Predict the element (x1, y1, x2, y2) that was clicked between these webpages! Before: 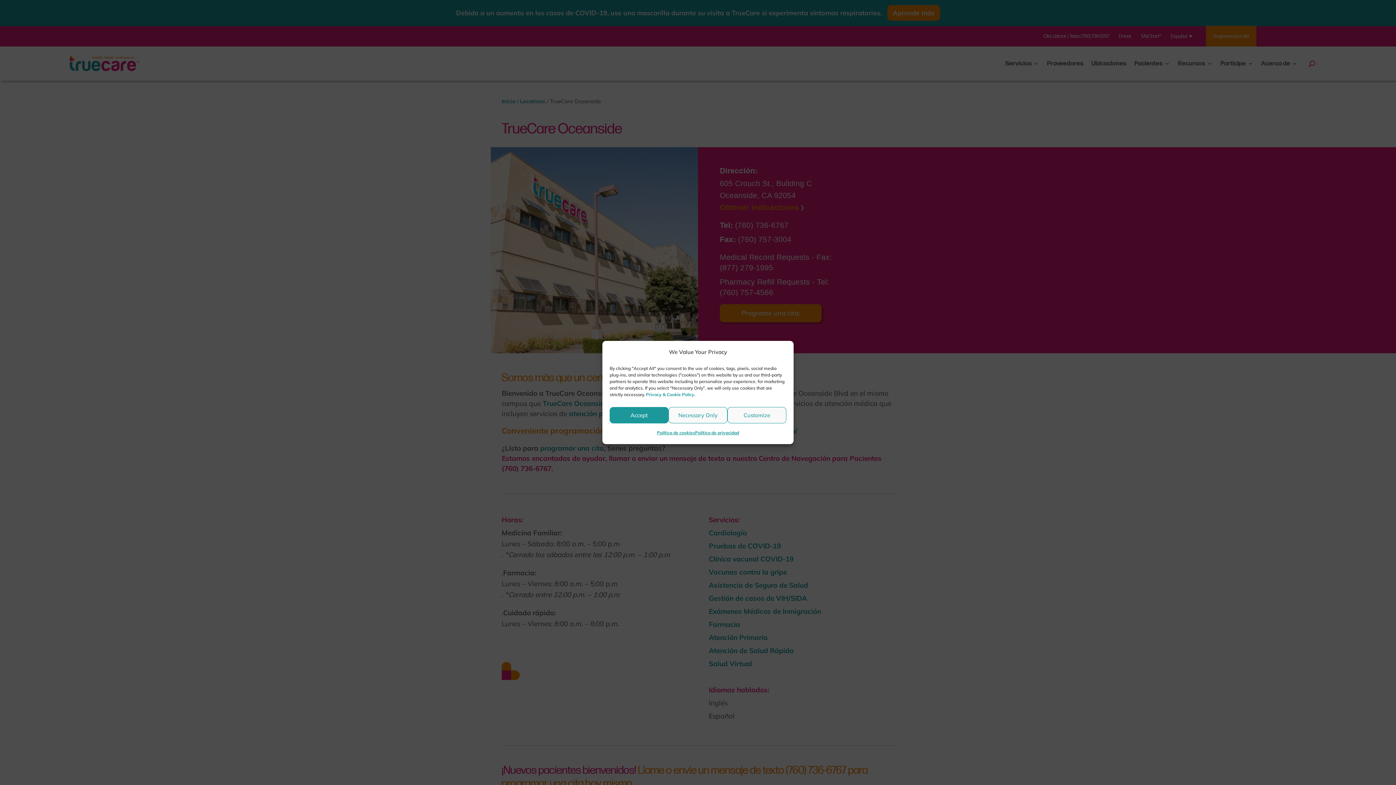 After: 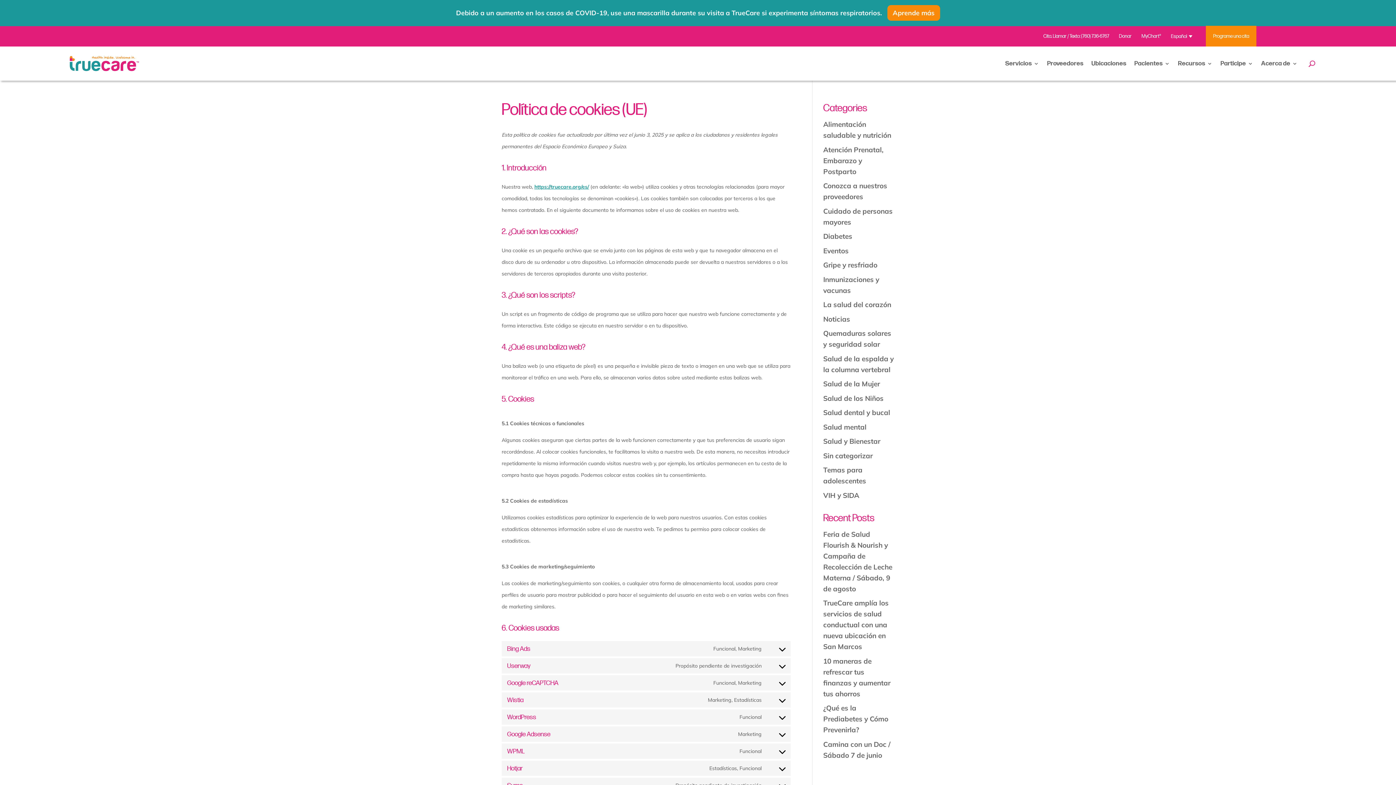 Action: bbox: (657, 427, 695, 438) label: Política de cookies